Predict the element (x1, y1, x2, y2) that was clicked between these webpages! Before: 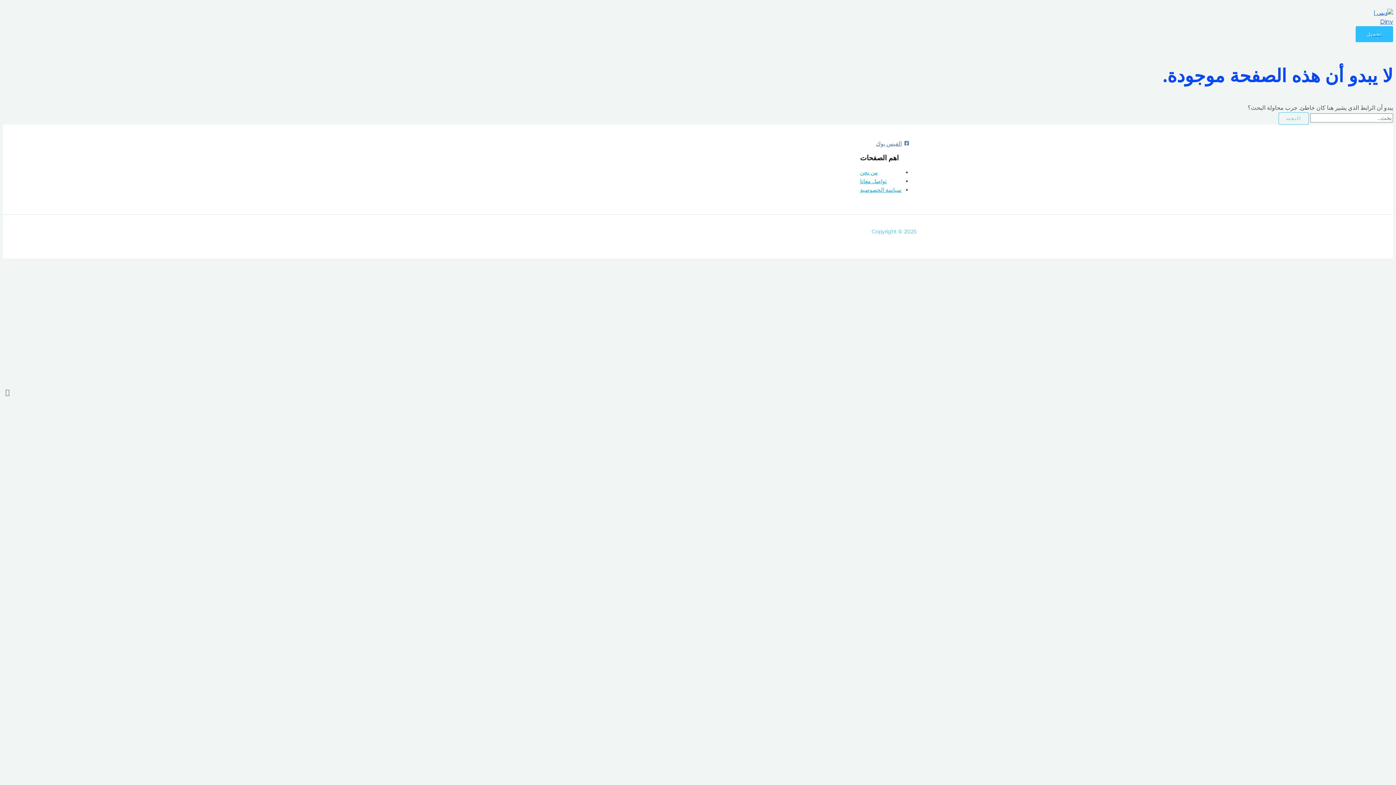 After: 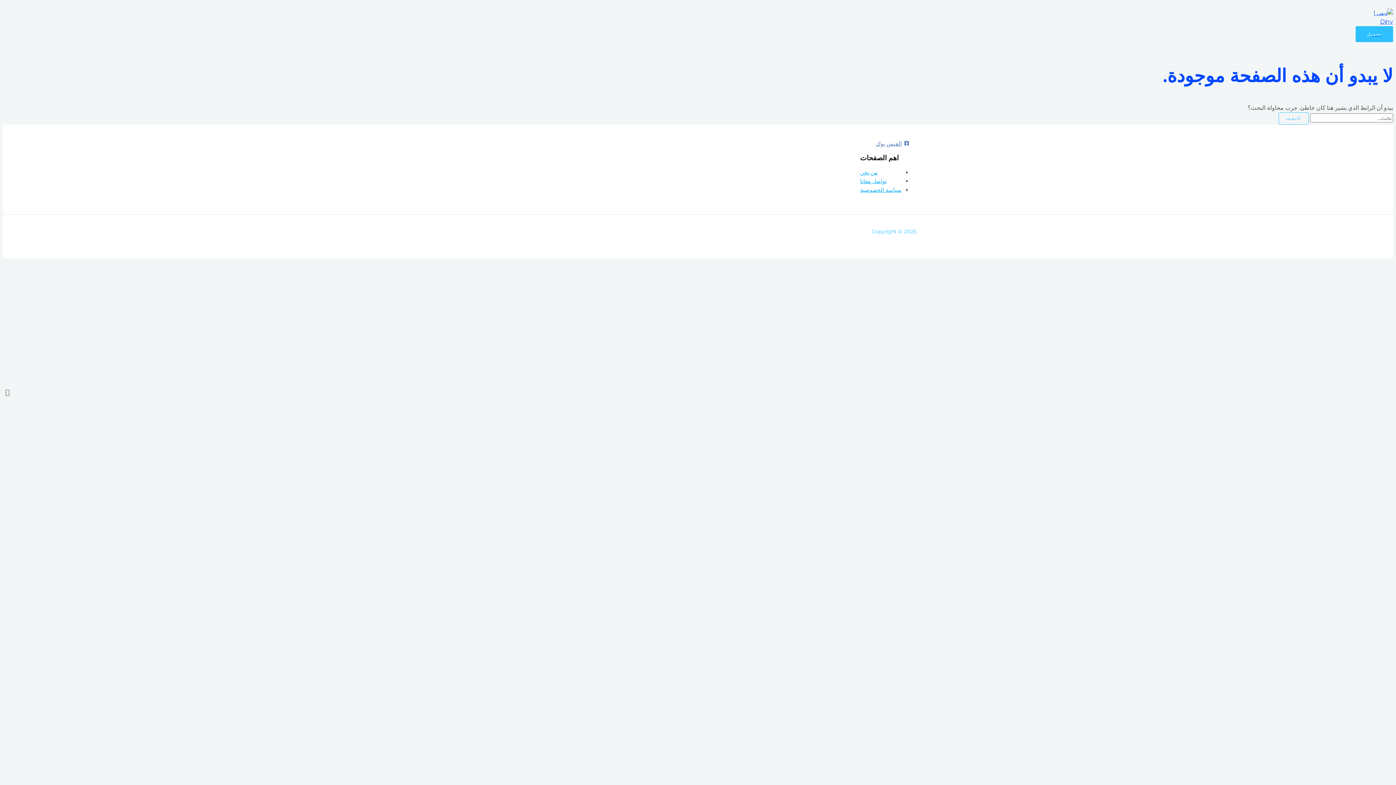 Action: bbox: (871, 136, 913, 151) label: الفيس بوك